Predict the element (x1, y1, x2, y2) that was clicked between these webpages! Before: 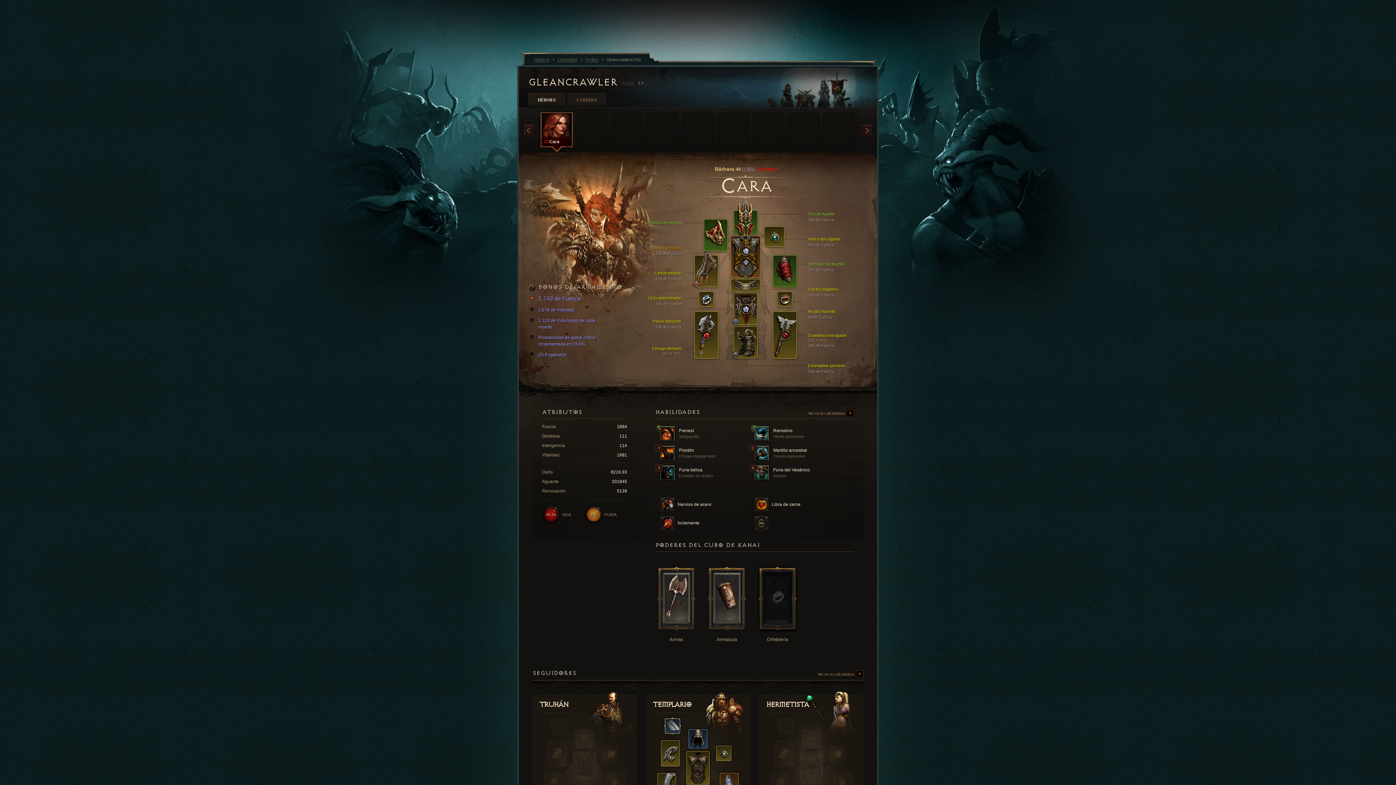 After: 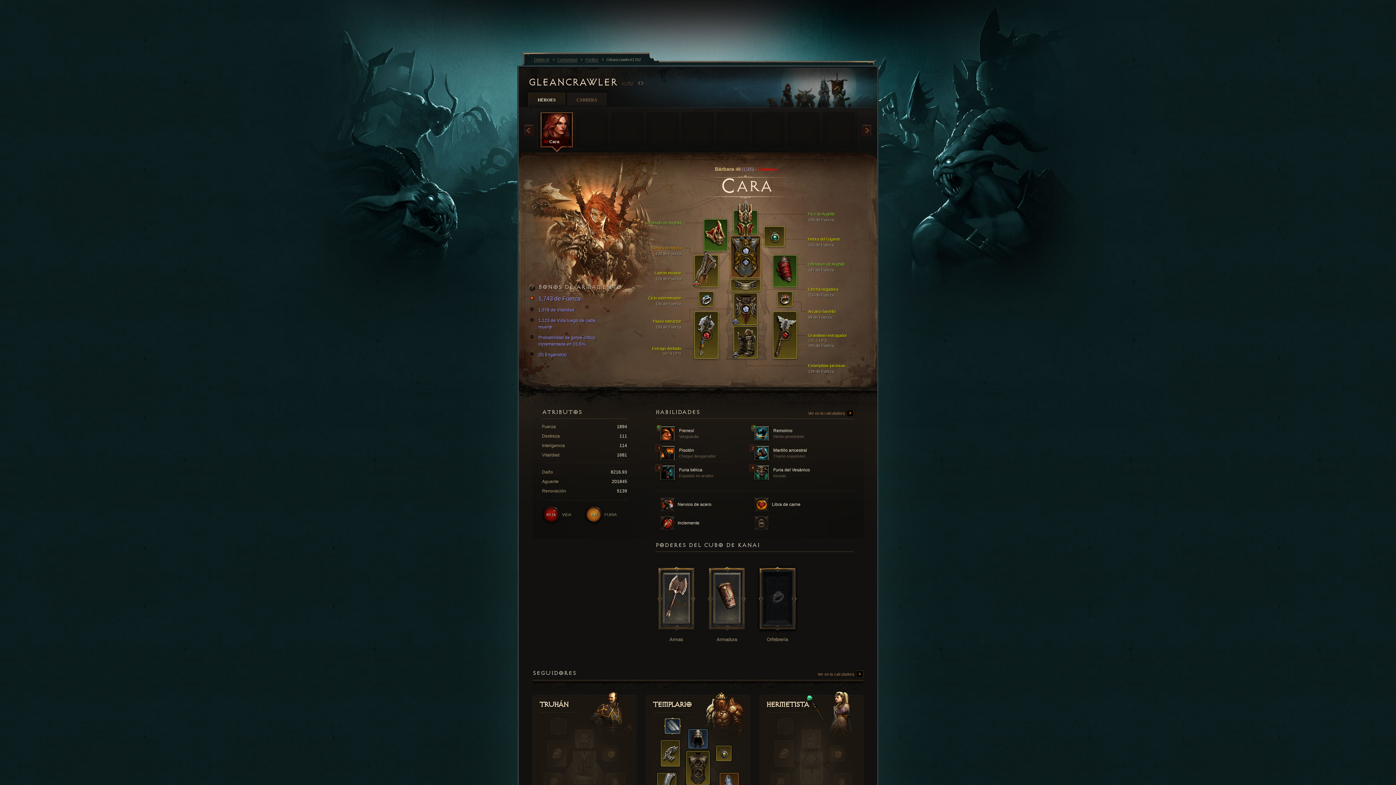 Action: label: Gleancrawler#1762 bbox: (606, 56, 641, 62)